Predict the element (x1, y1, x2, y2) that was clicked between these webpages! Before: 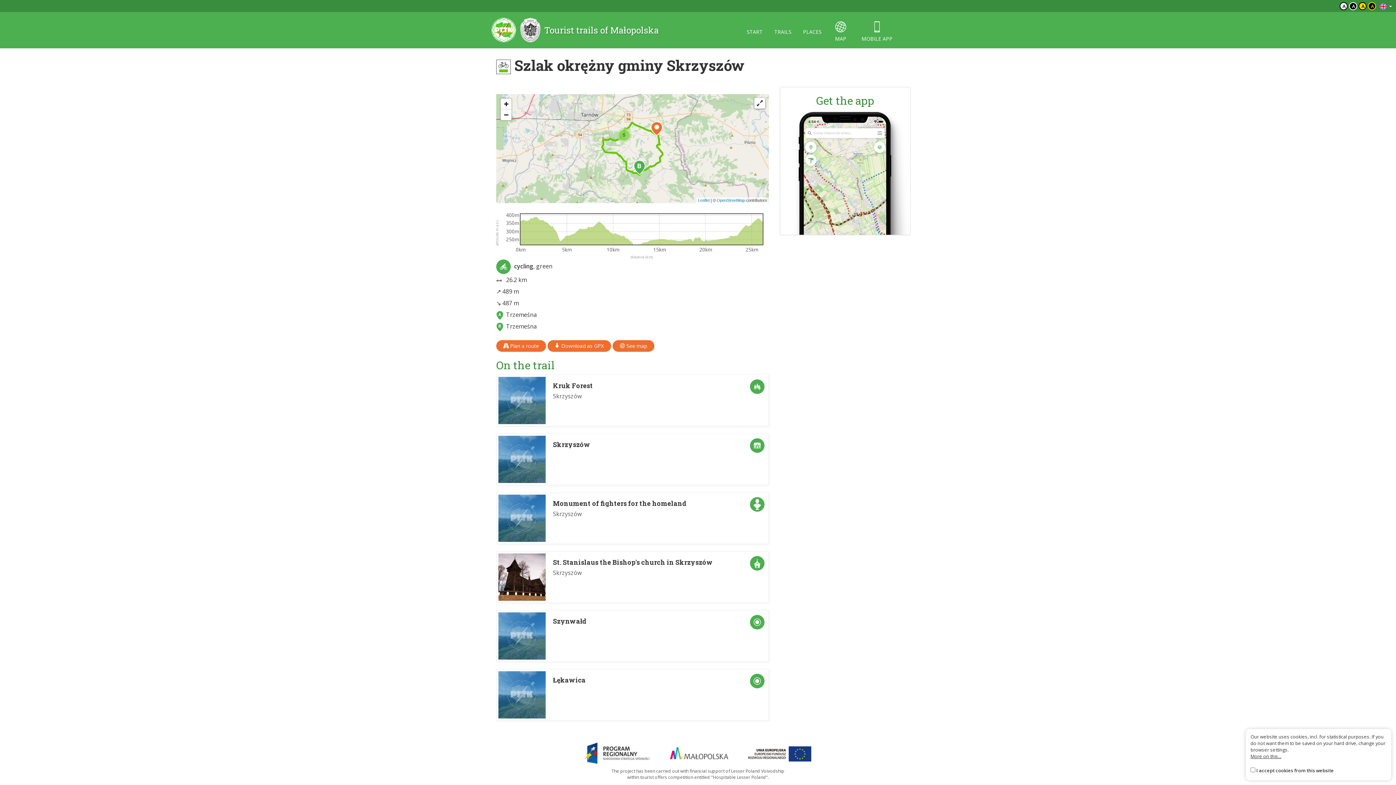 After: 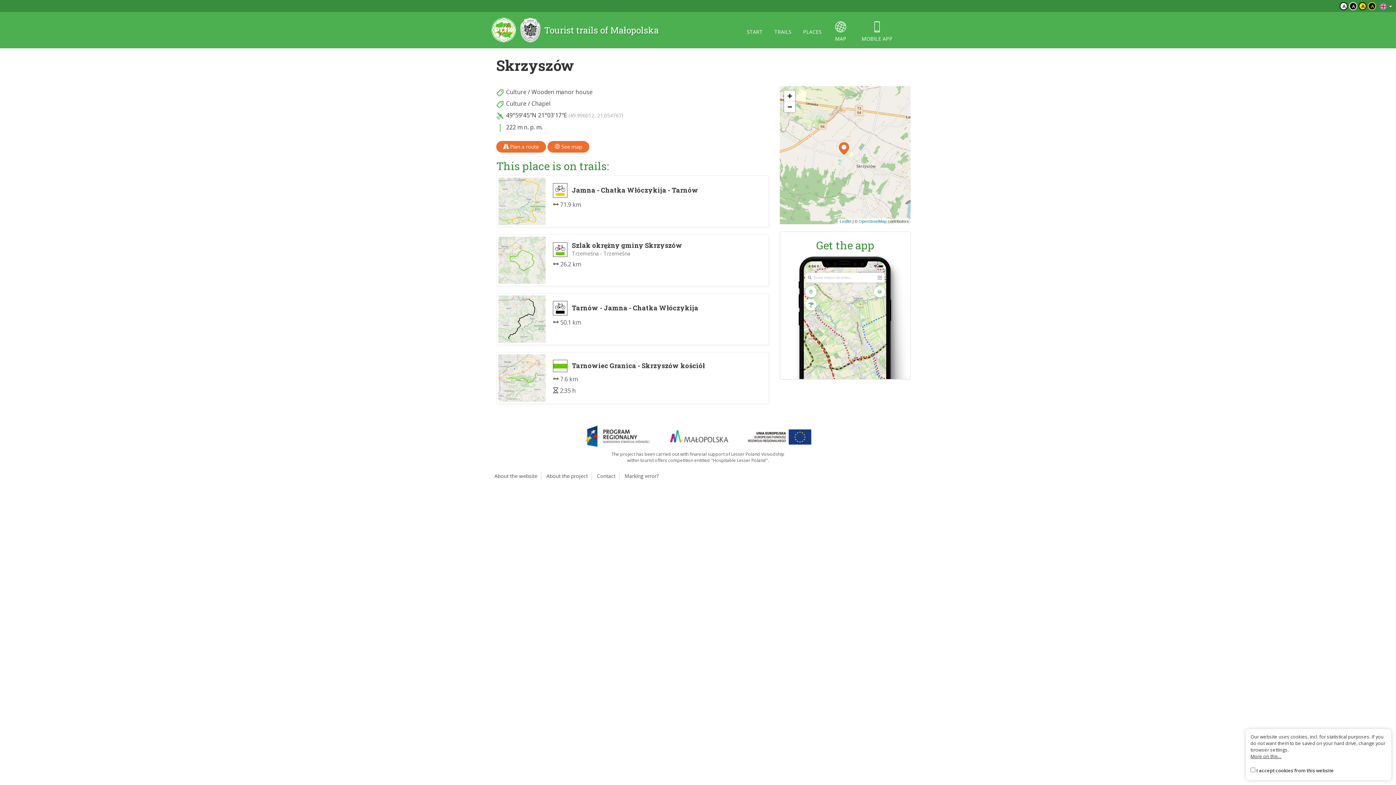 Action: bbox: (496, 433, 769, 485) label: Skrzyszów

